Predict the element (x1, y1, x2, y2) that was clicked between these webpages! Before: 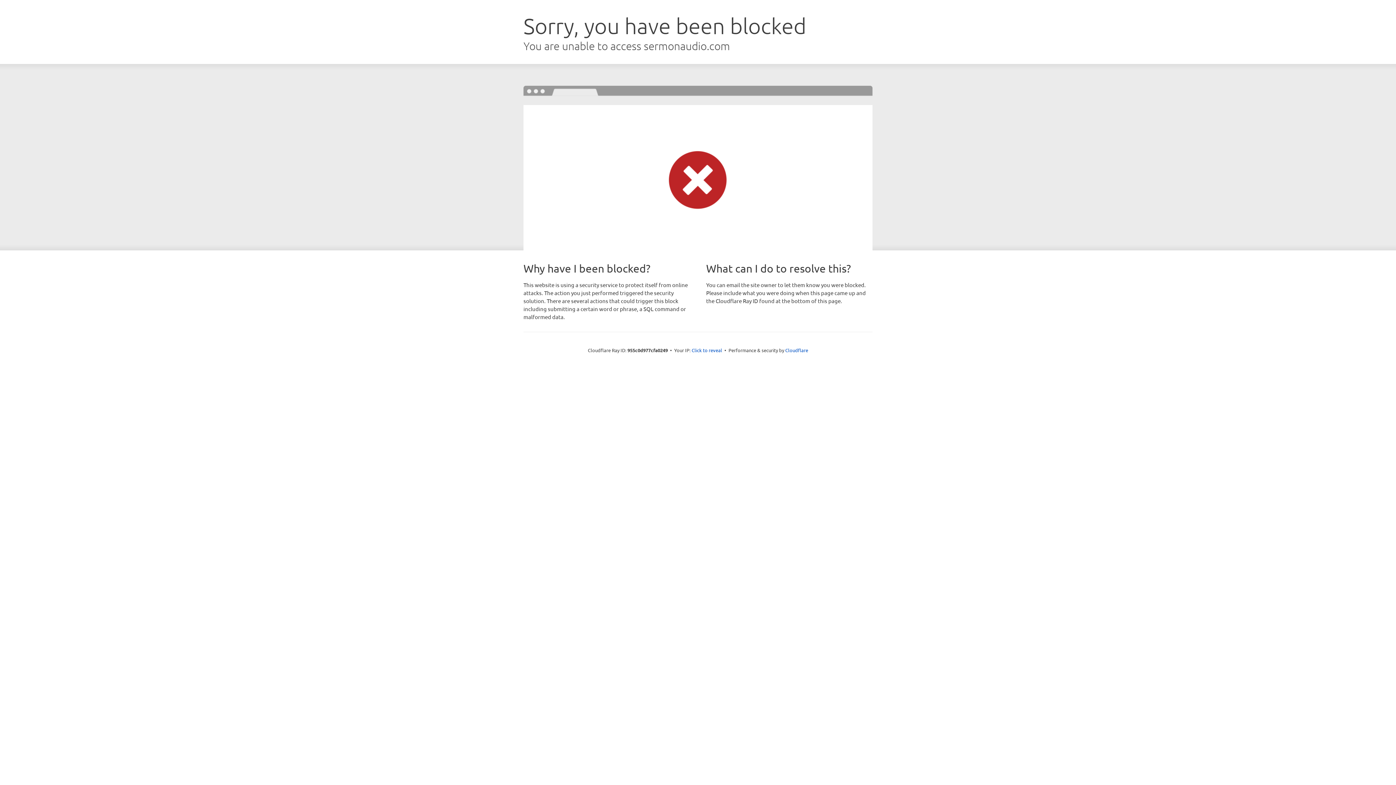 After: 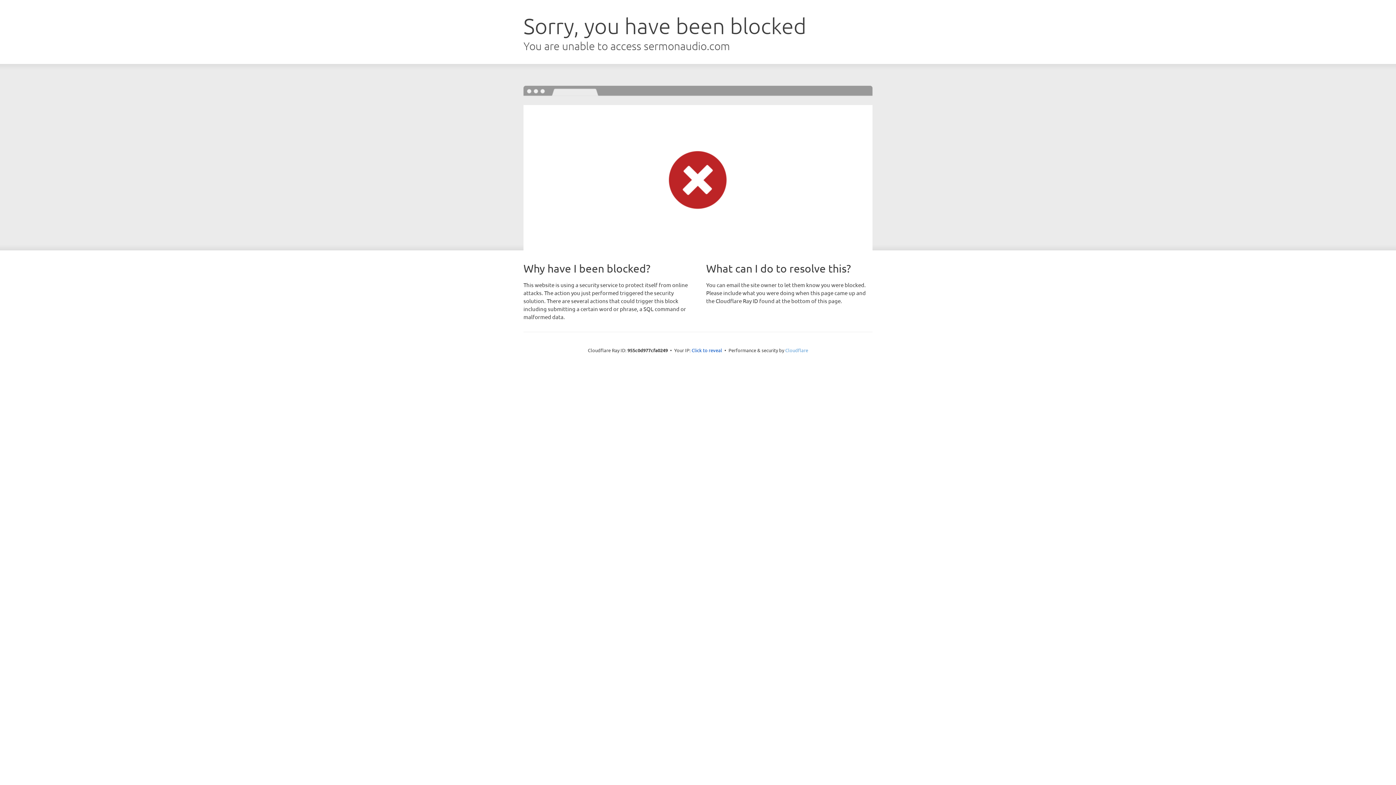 Action: label: Cloudflare bbox: (785, 347, 808, 353)